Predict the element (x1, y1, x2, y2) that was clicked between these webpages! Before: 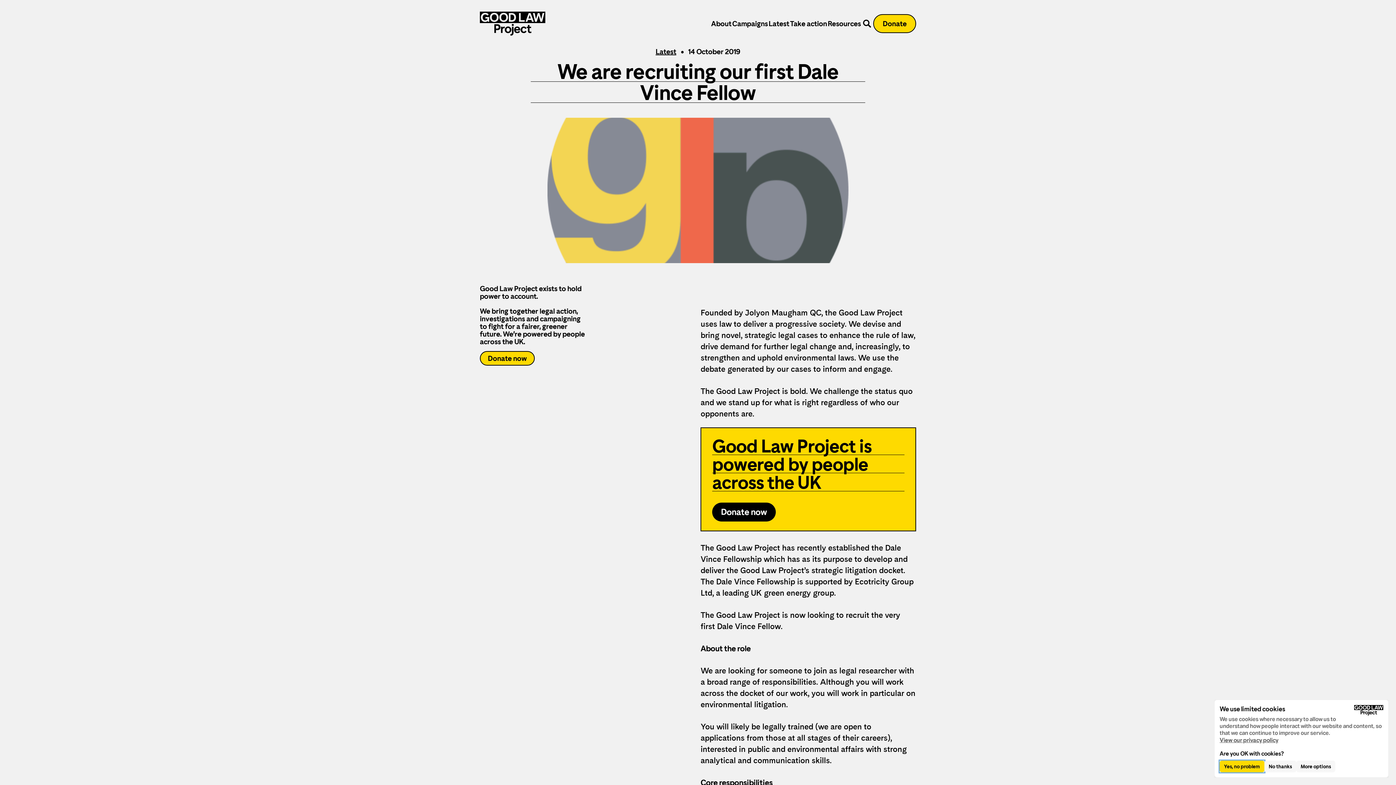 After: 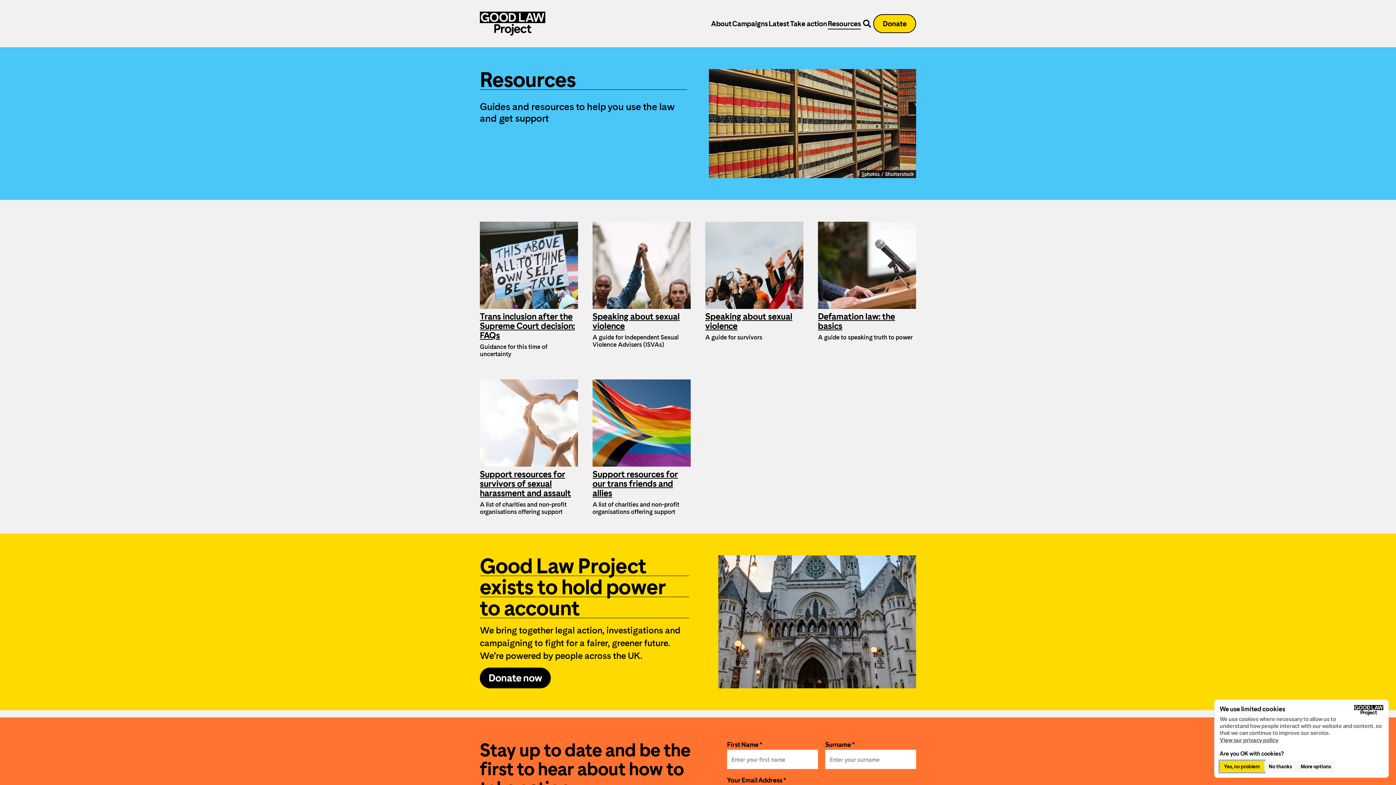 Action: label: Resources bbox: (827, 19, 861, 28)